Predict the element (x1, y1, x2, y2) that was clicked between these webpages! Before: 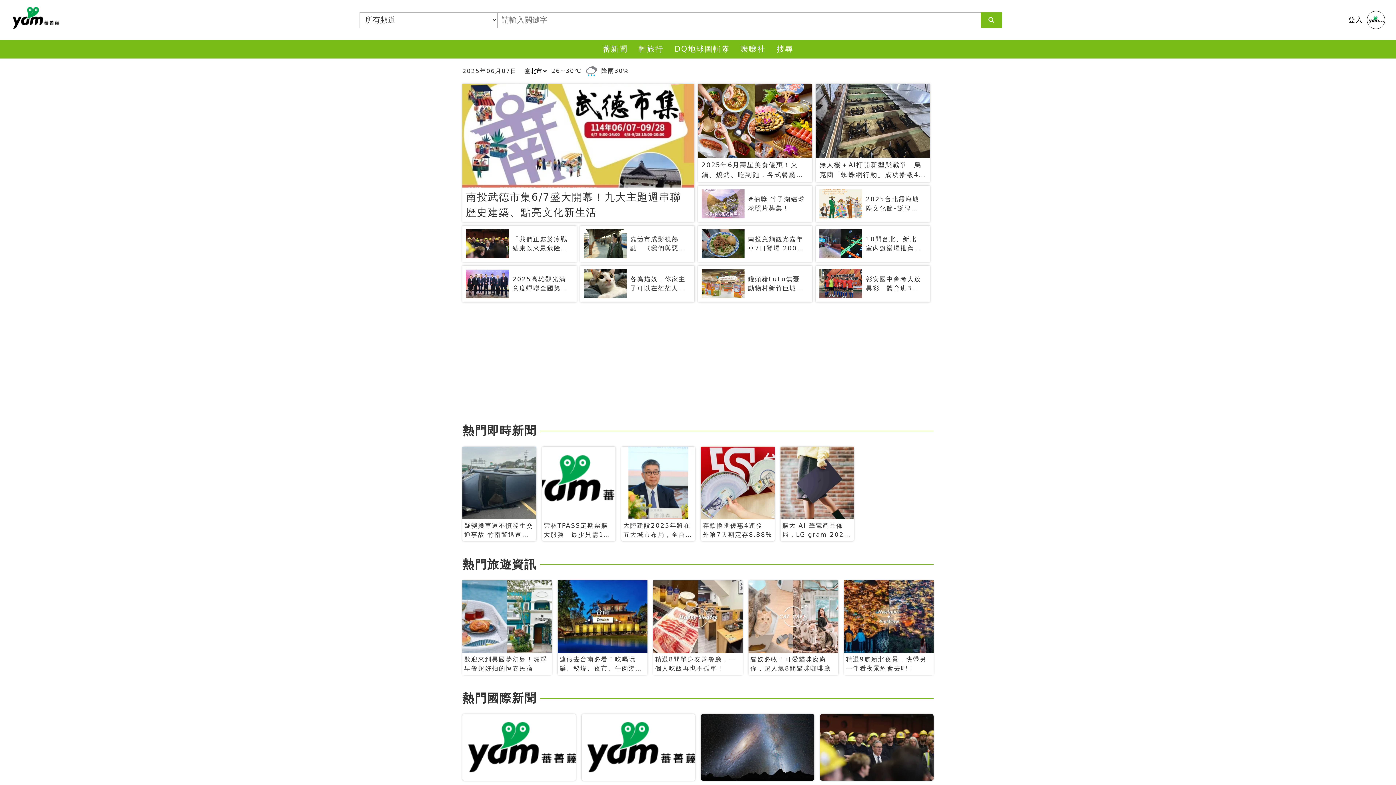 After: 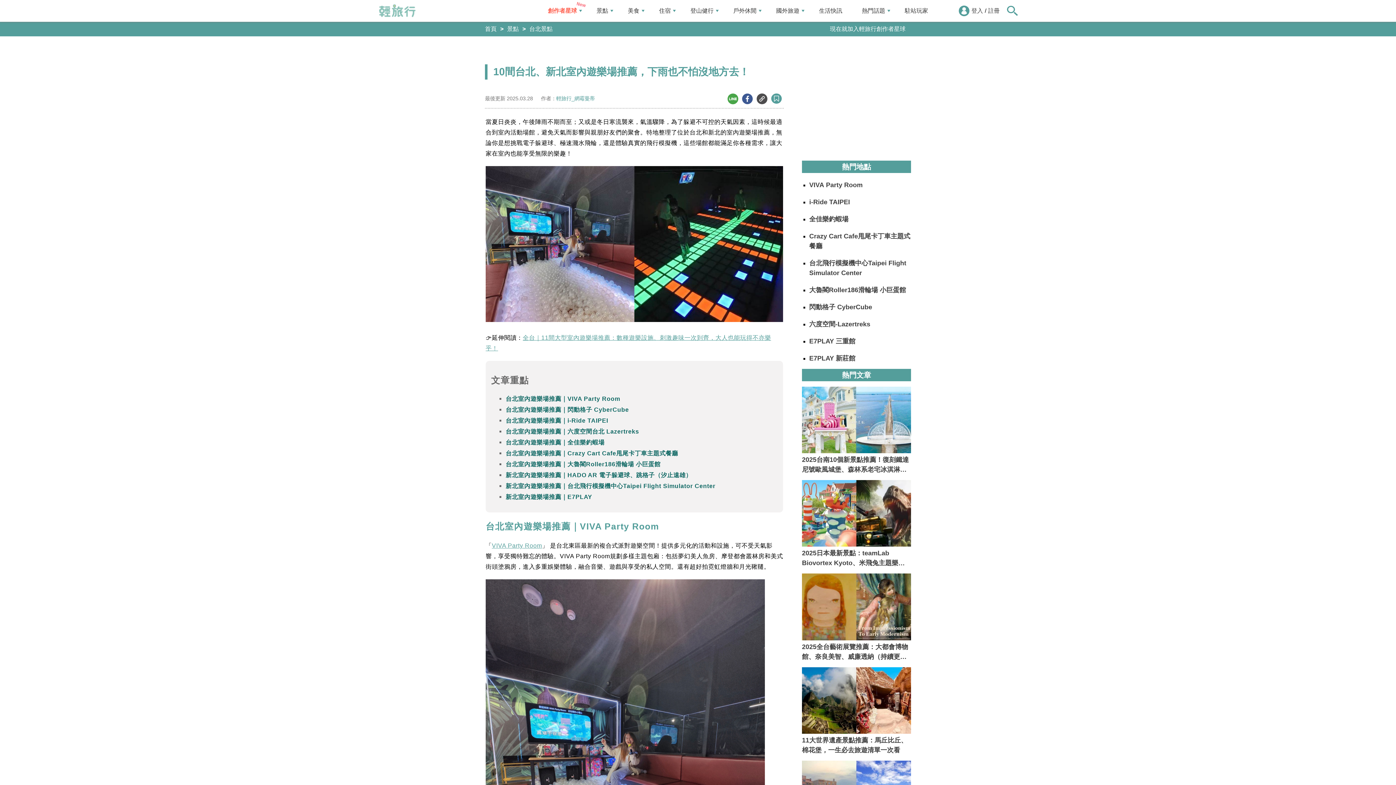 Action: label: 10間台北、新北室內遊樂場推薦，下雨也不怕沒地方去！ bbox: (816, 225, 930, 262)